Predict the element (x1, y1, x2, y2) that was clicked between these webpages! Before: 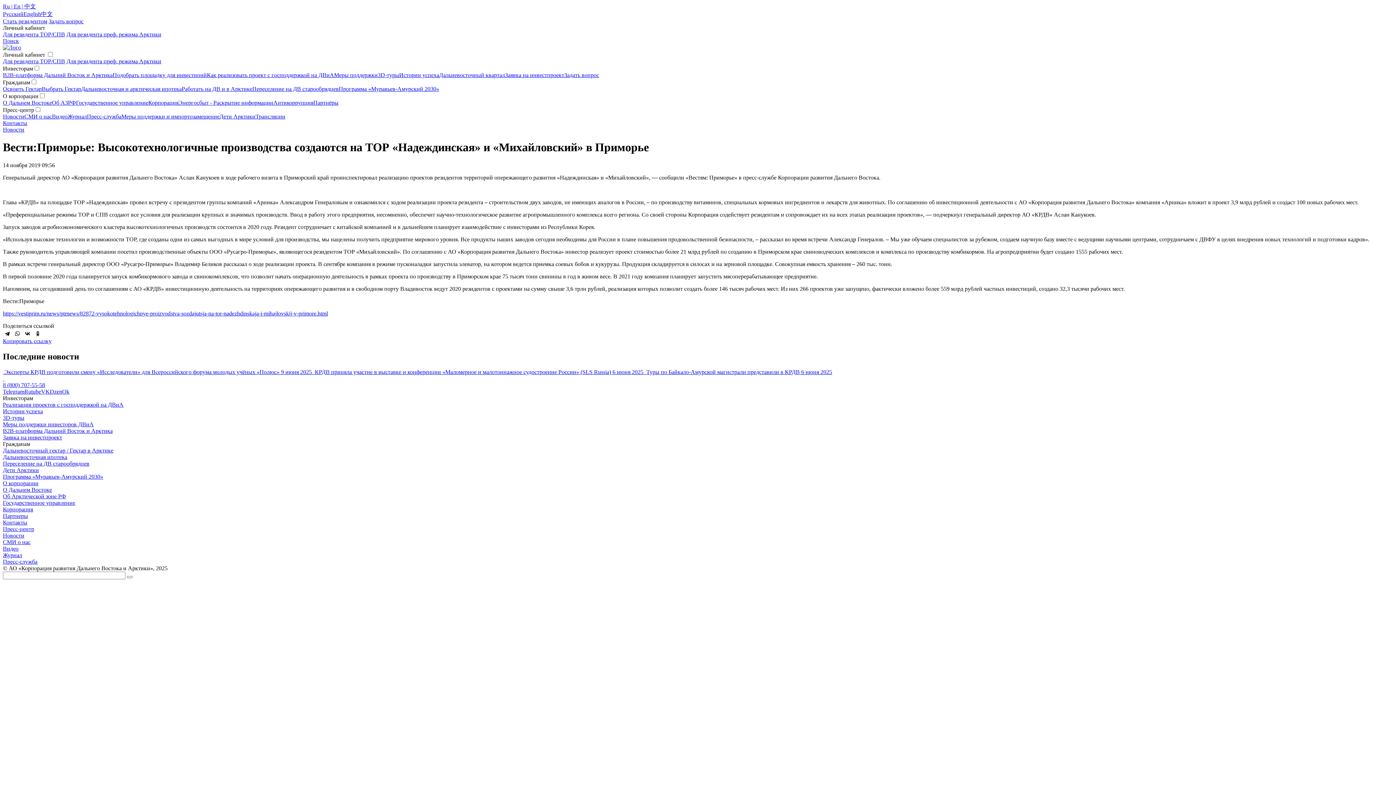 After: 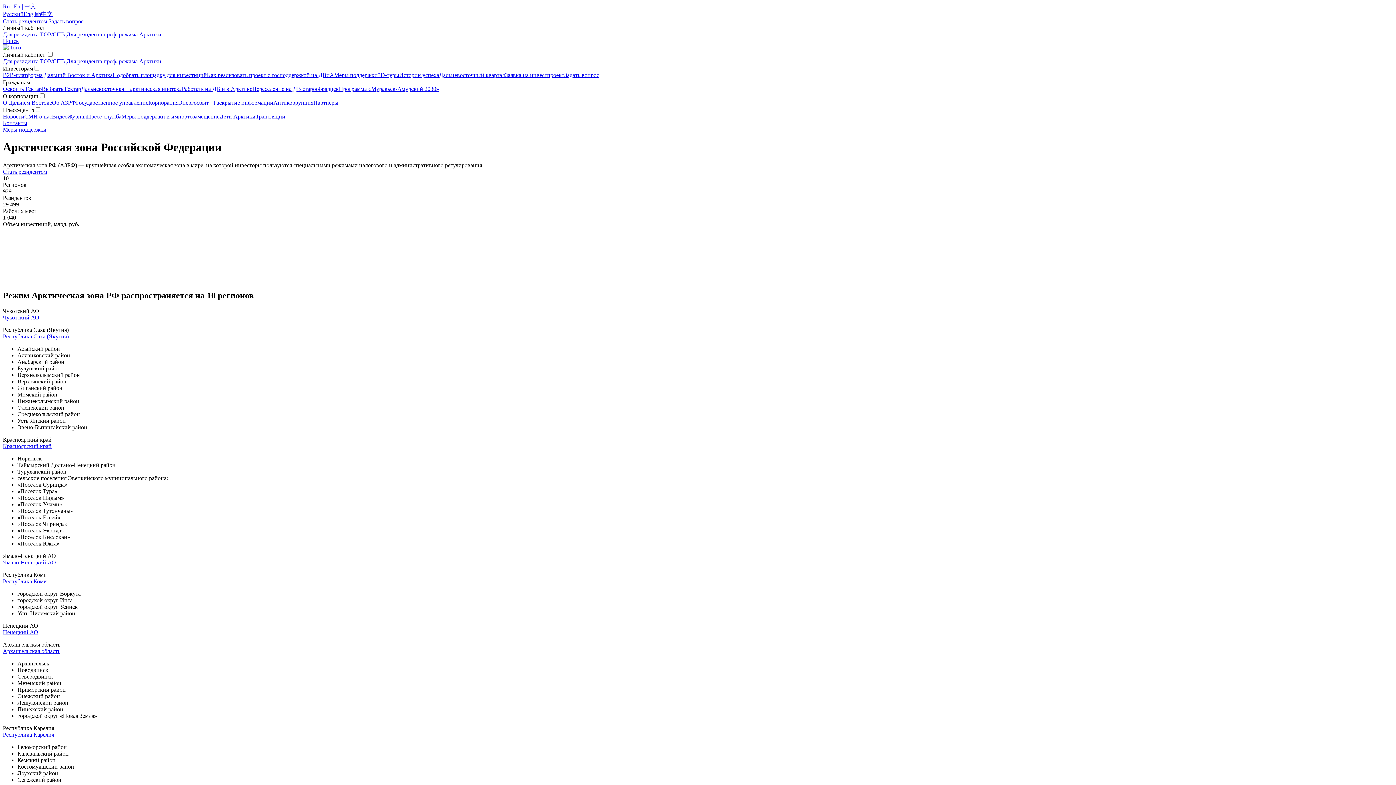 Action: label: Об Арктической зоне РФ bbox: (2, 493, 66, 499)